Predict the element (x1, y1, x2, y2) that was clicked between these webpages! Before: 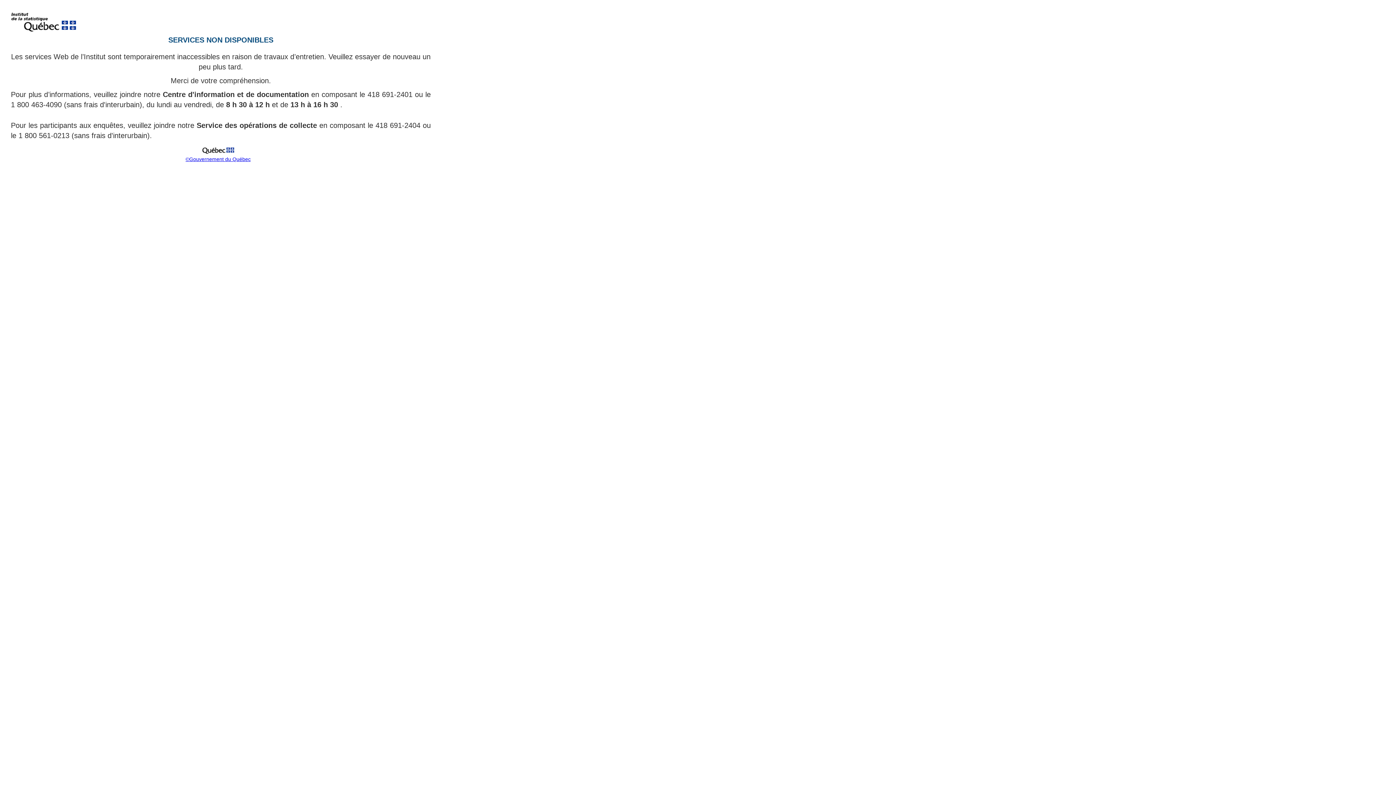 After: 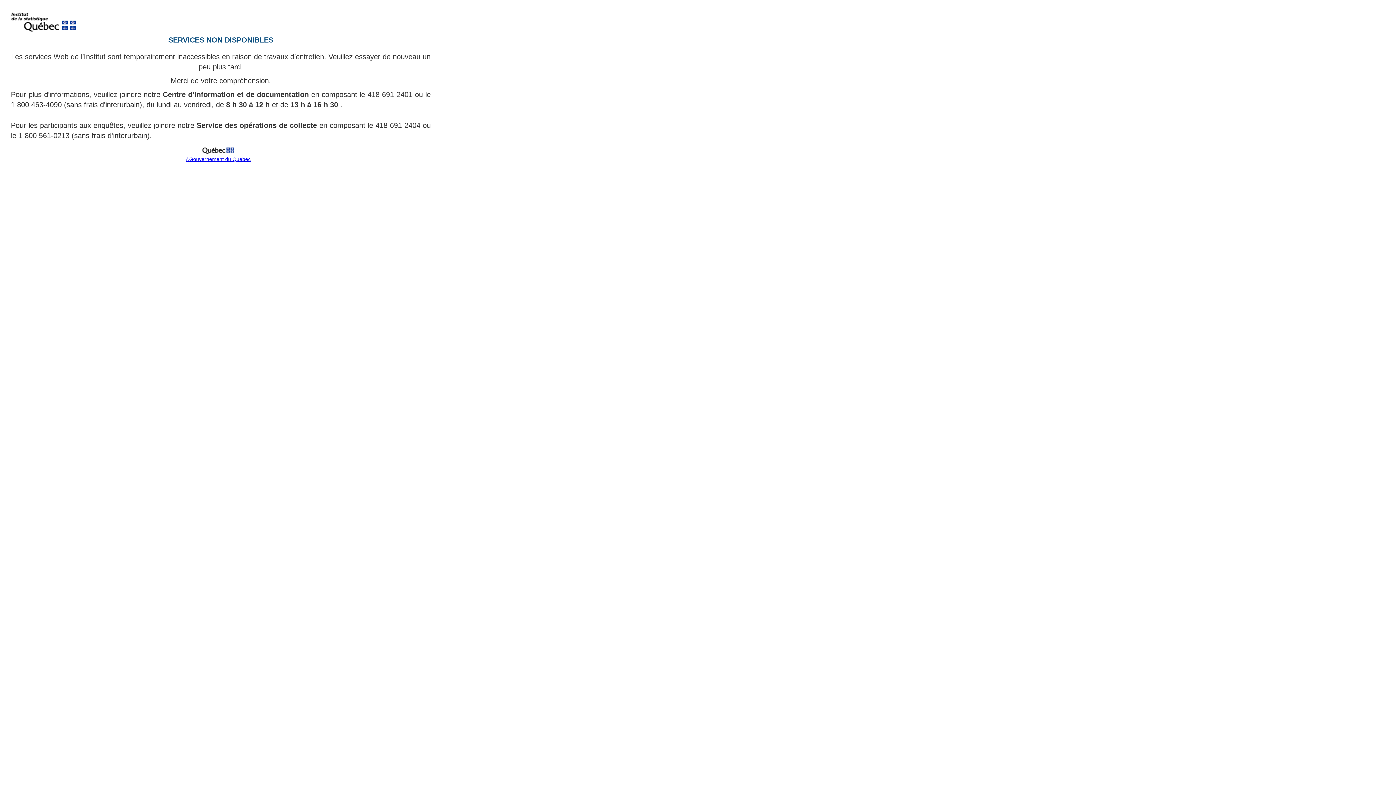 Action: bbox: (199, 151, 237, 157)